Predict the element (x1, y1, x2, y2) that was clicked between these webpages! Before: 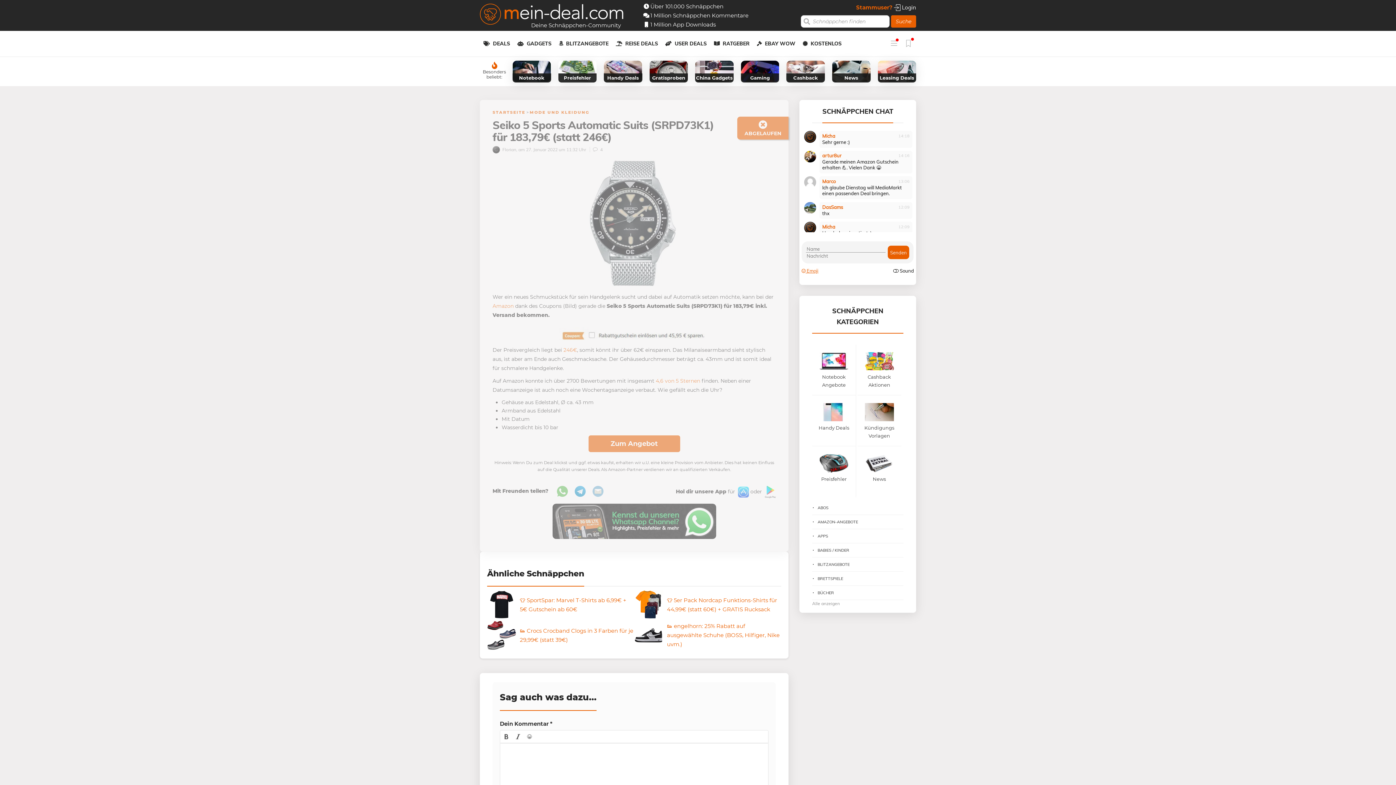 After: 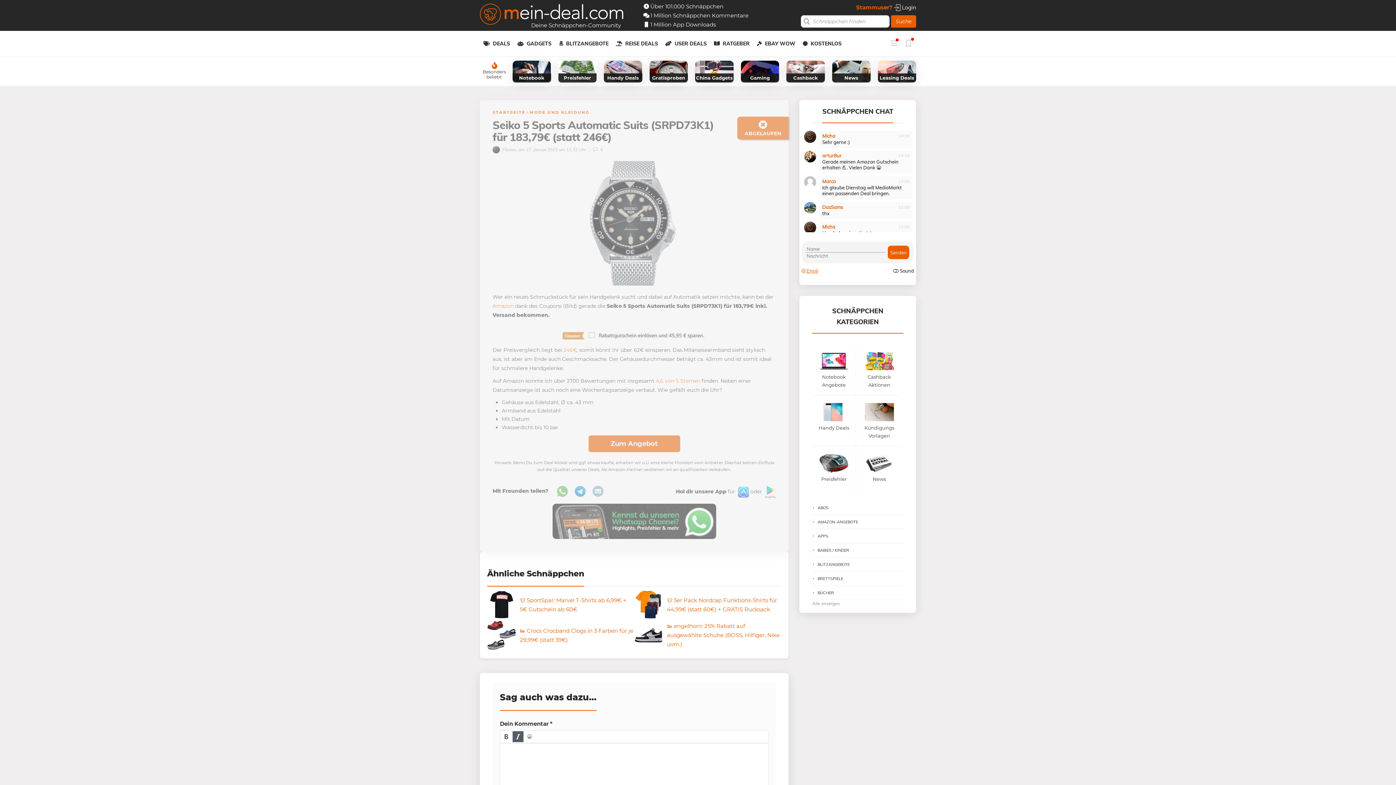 Action: label: Italic bbox: (512, 731, 523, 742)